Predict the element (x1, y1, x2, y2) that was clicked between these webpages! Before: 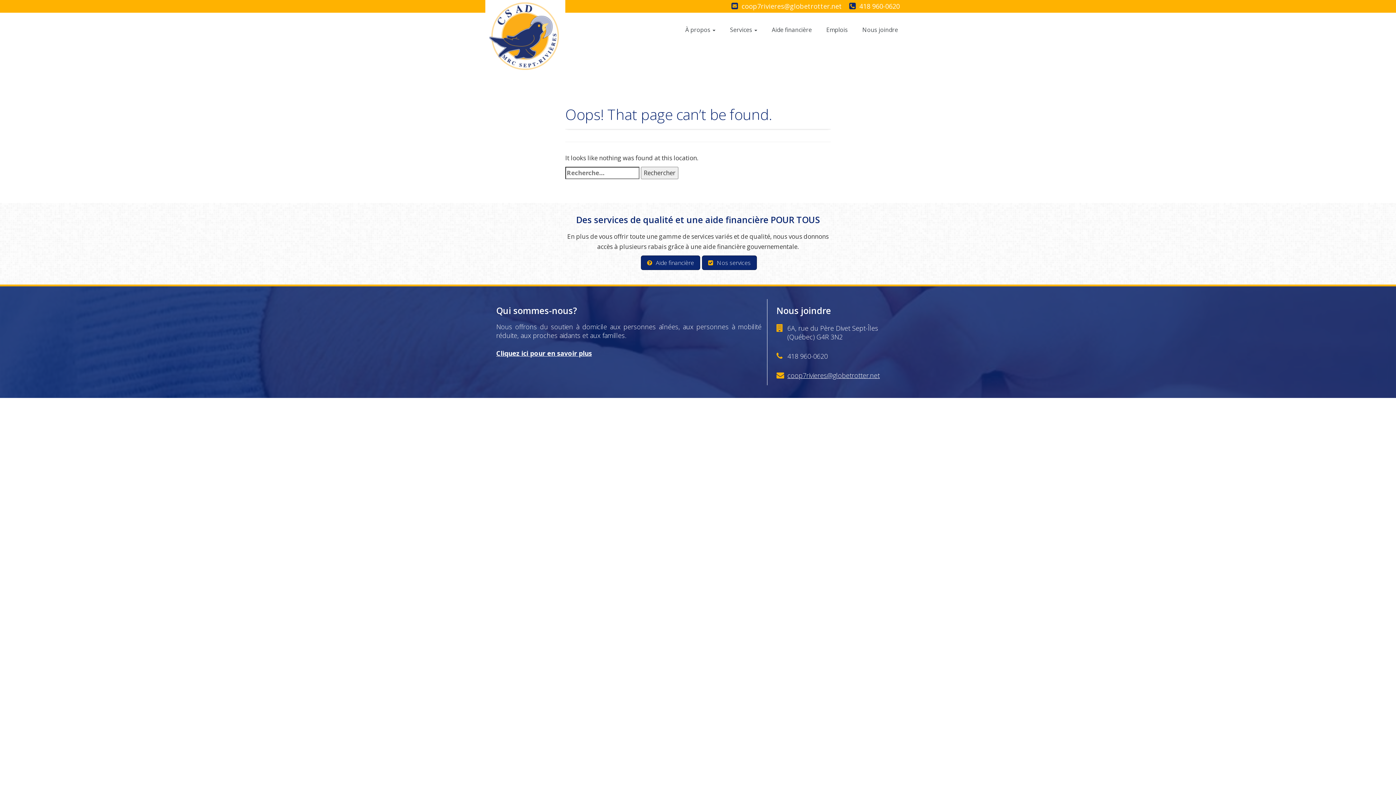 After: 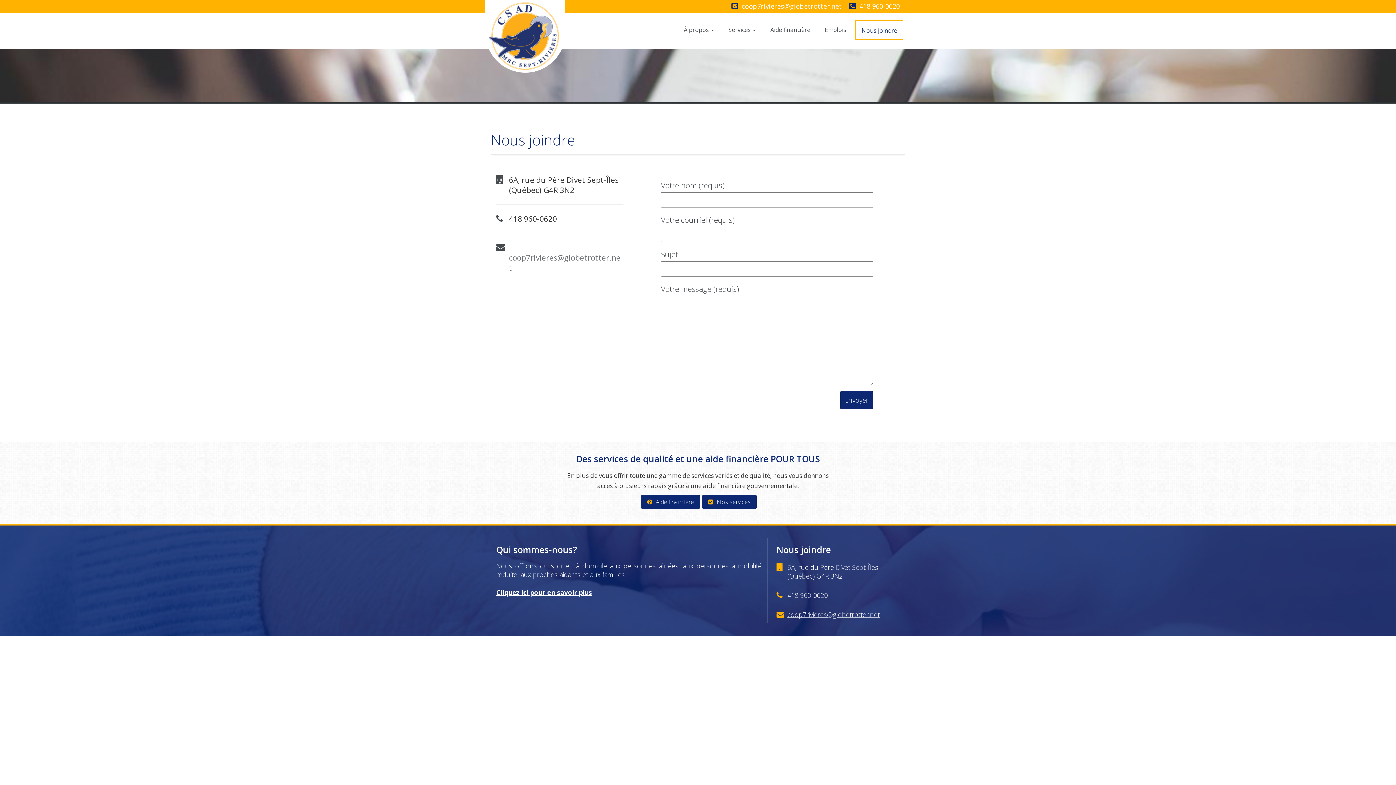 Action: label: Nous joindre bbox: (857, 20, 903, 40)